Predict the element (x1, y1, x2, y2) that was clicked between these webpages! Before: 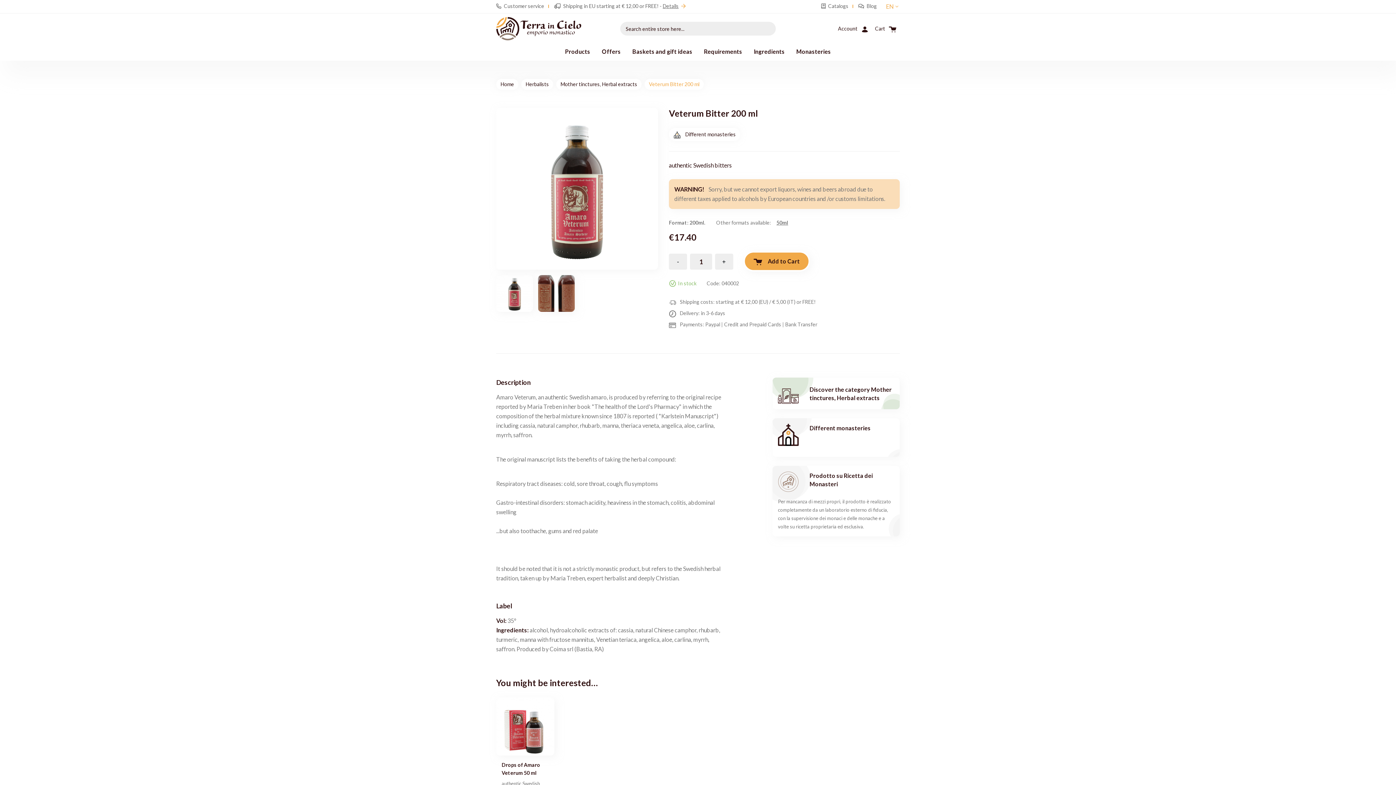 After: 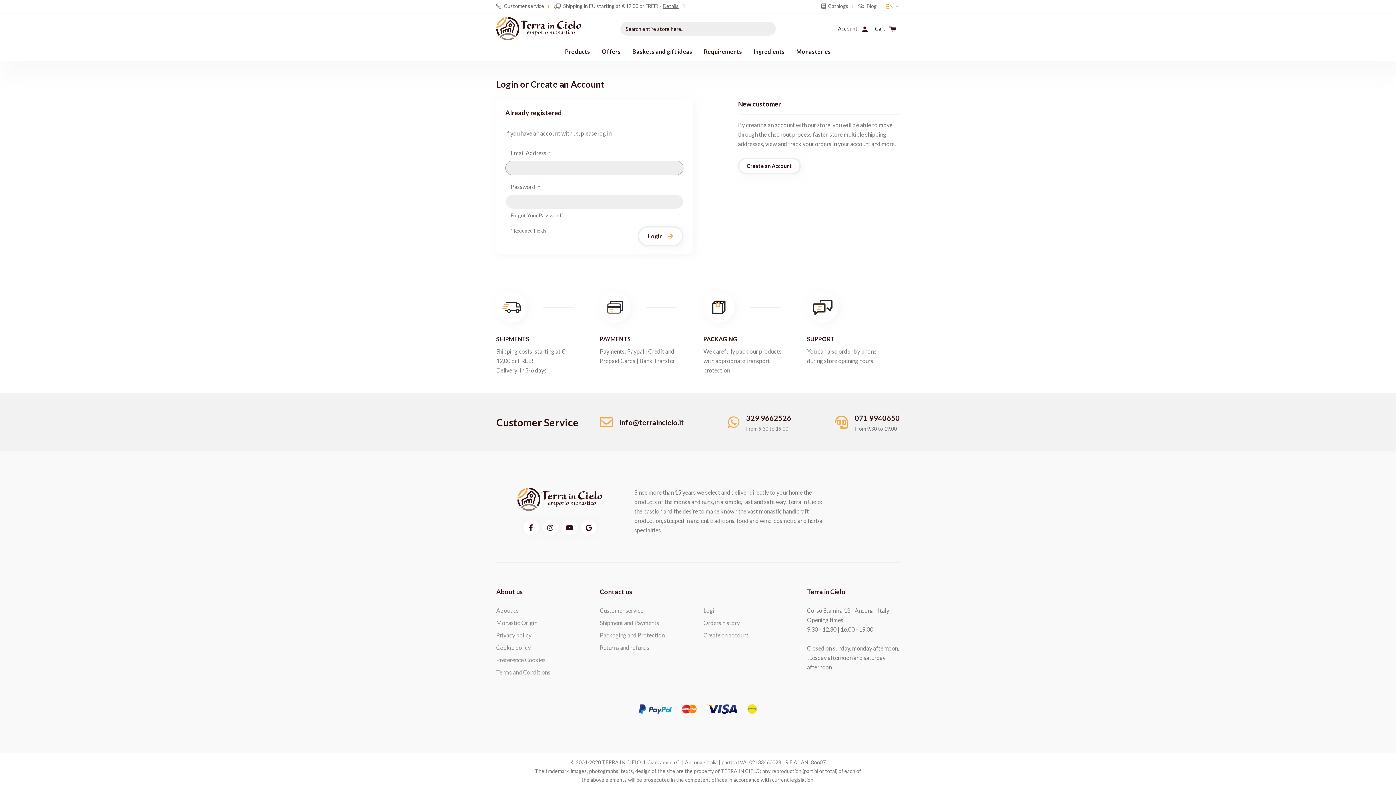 Action: label: Account  bbox: (835, 21, 872, 36)